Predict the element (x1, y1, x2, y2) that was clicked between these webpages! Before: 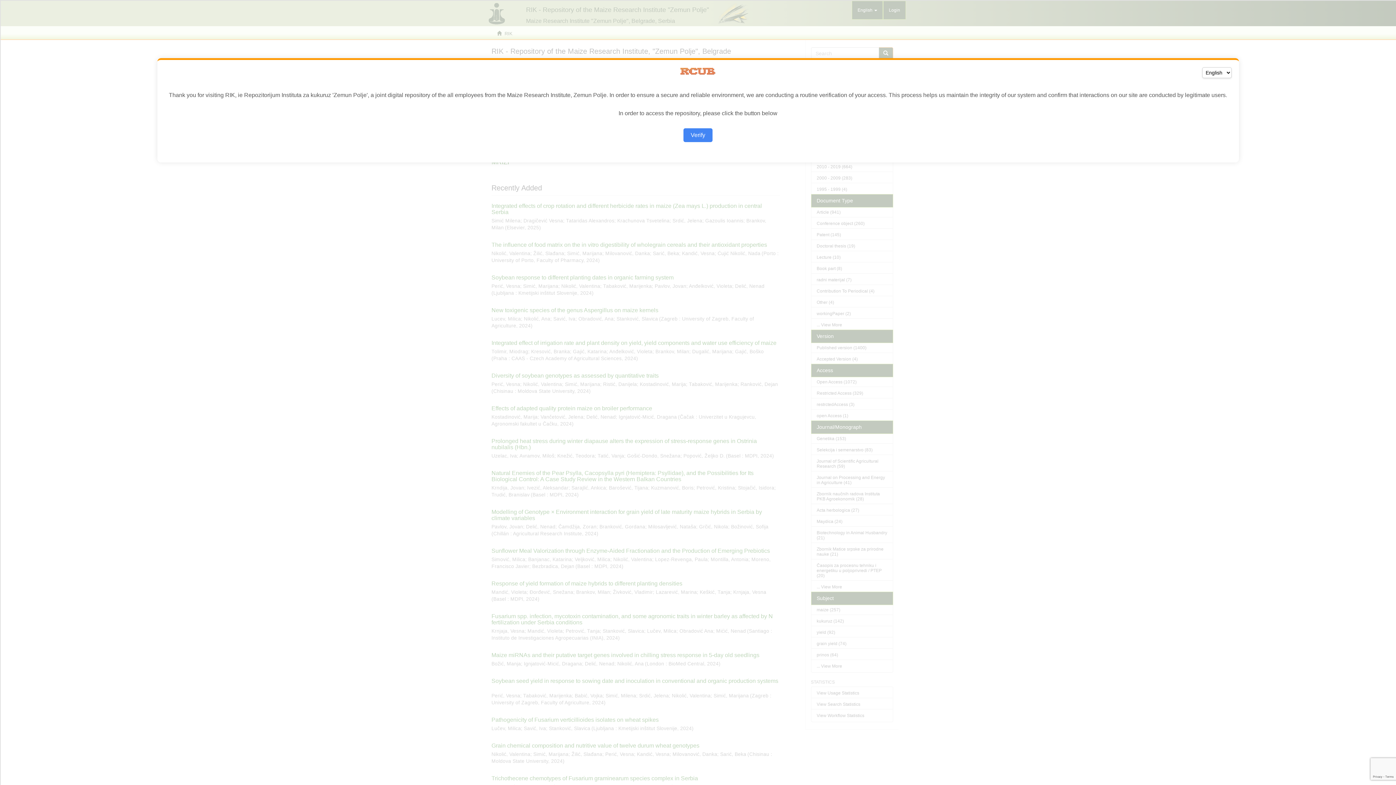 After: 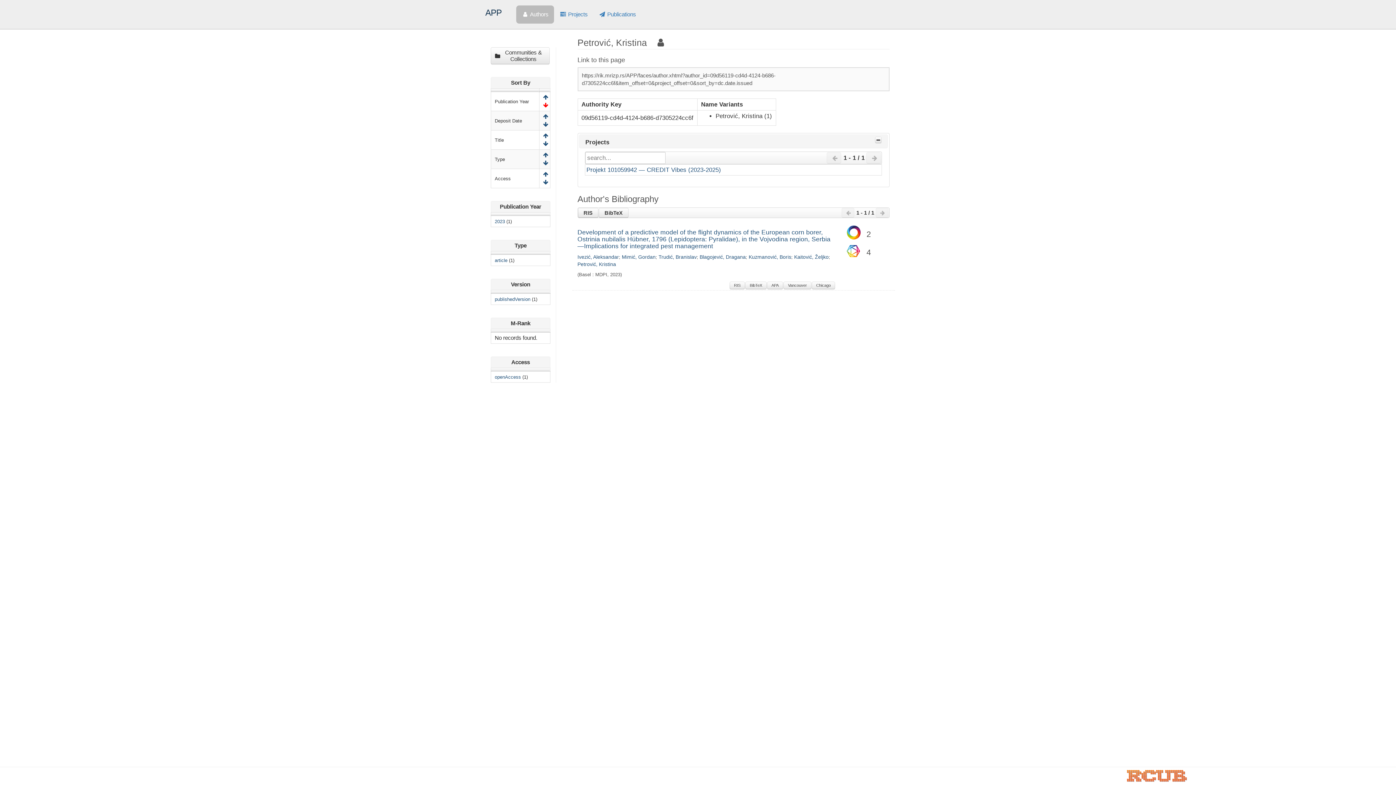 Action: bbox: (683, 128, 712, 142) label: Verify